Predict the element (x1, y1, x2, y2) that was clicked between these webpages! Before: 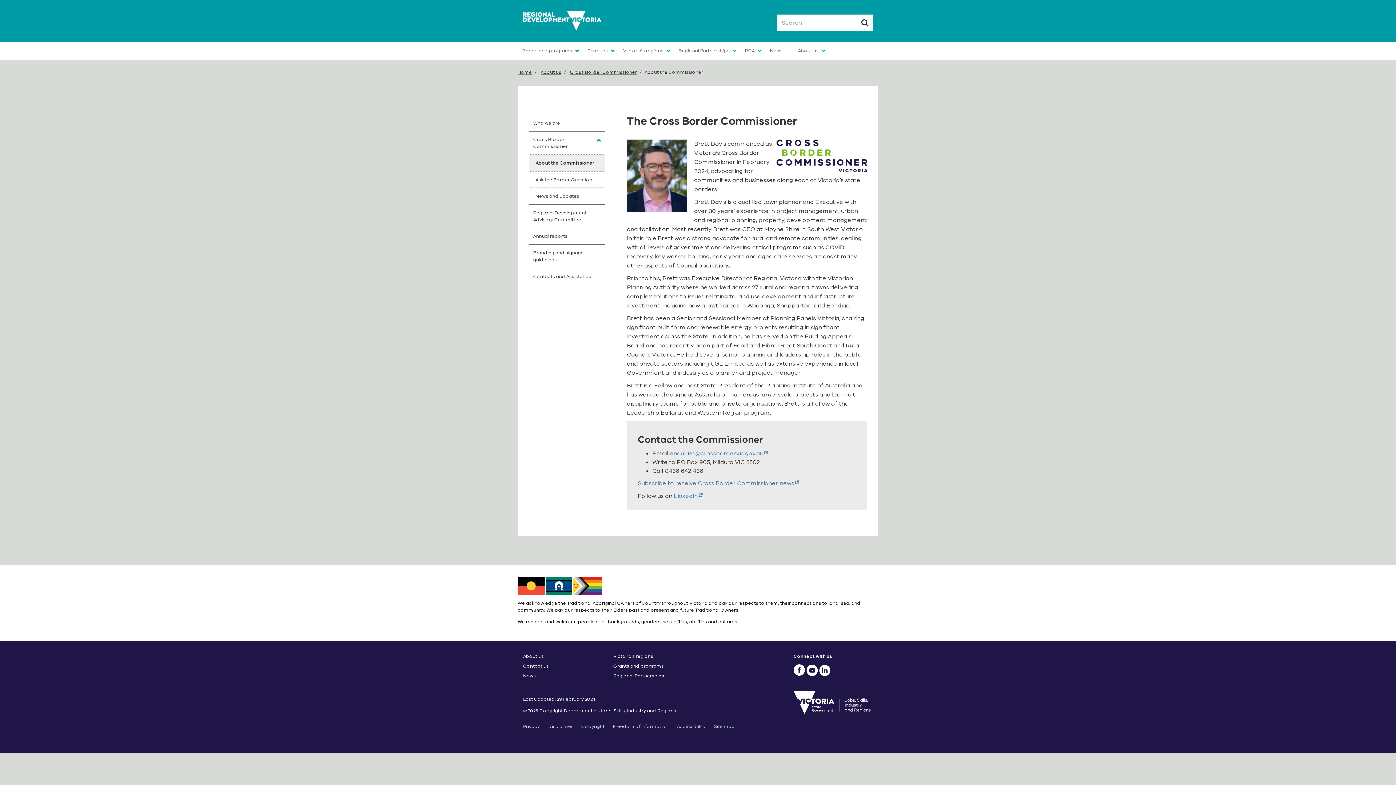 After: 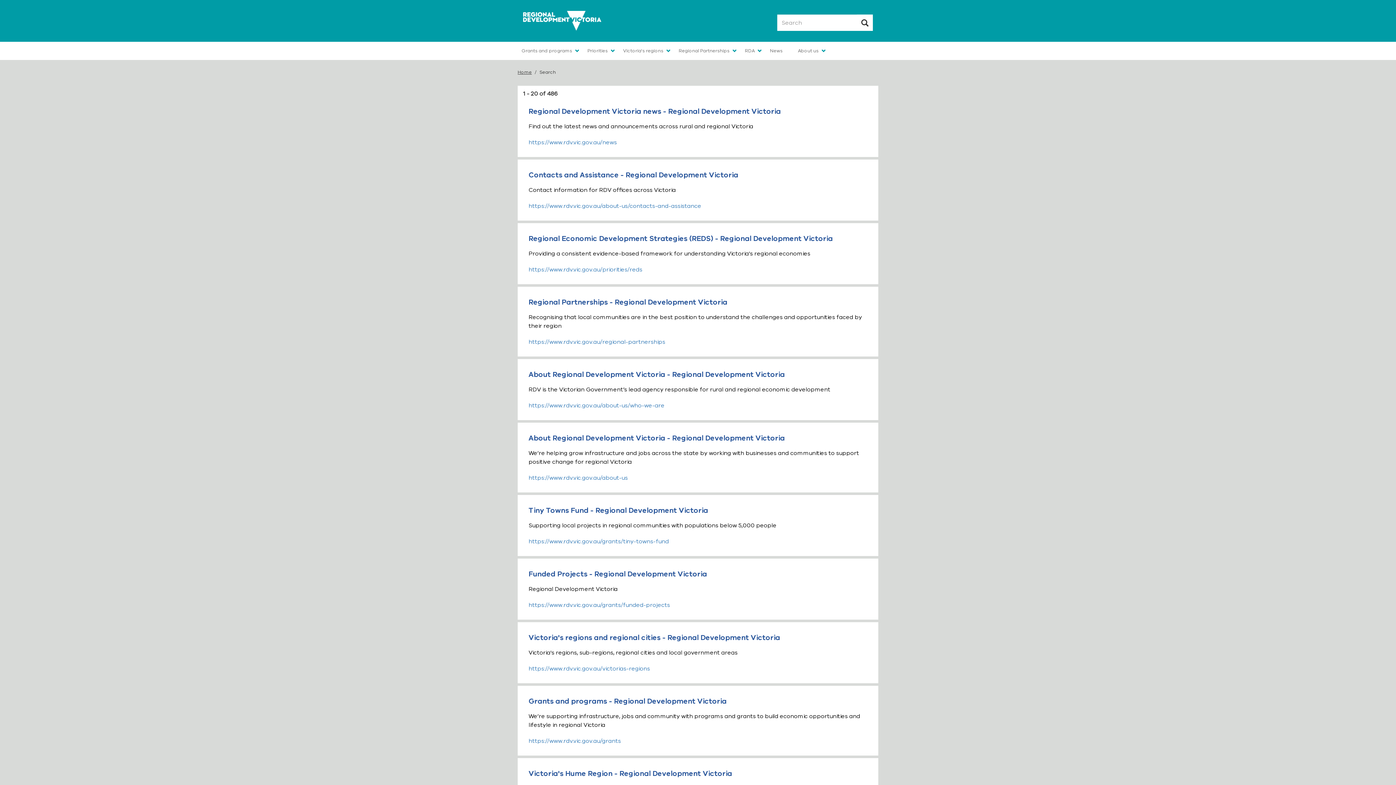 Action: bbox: (857, 14, 873, 30) label: Search